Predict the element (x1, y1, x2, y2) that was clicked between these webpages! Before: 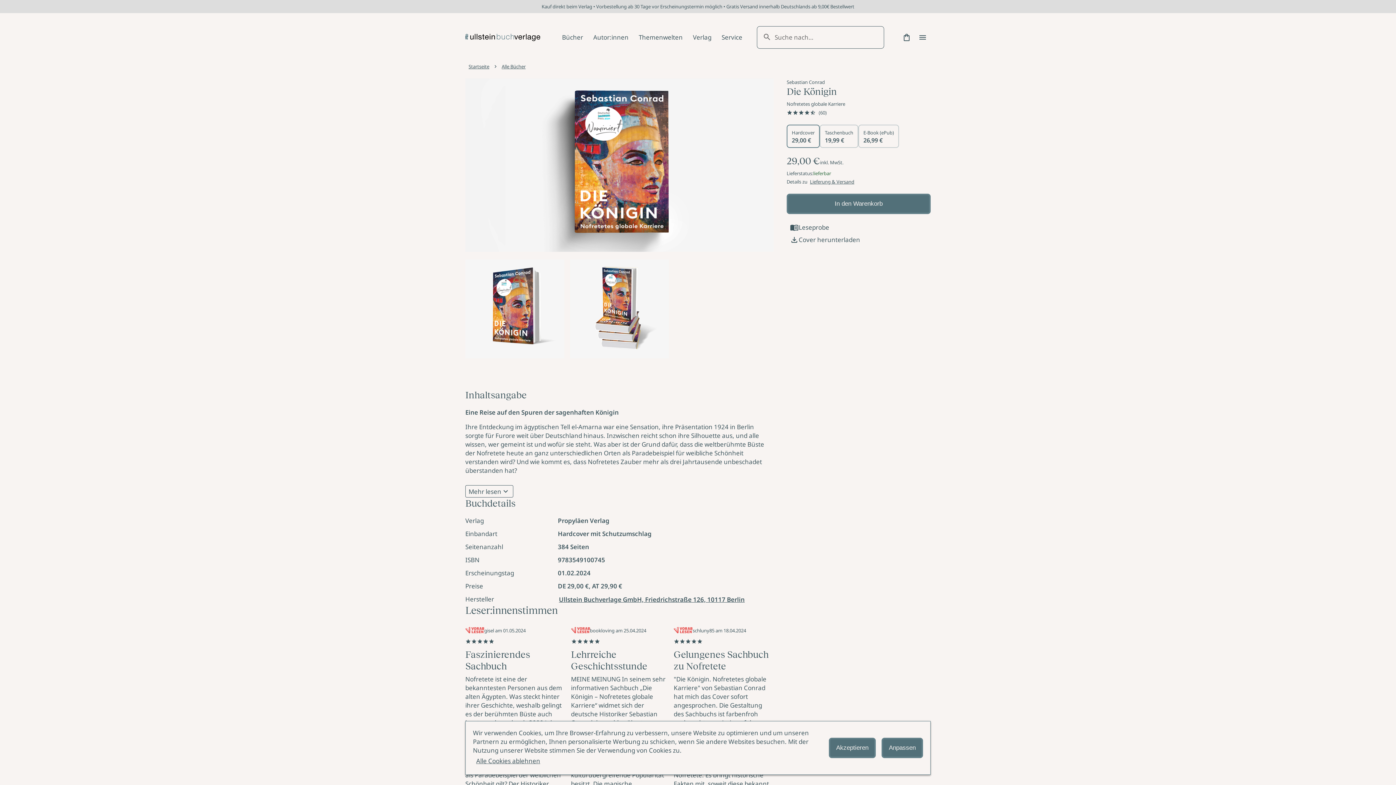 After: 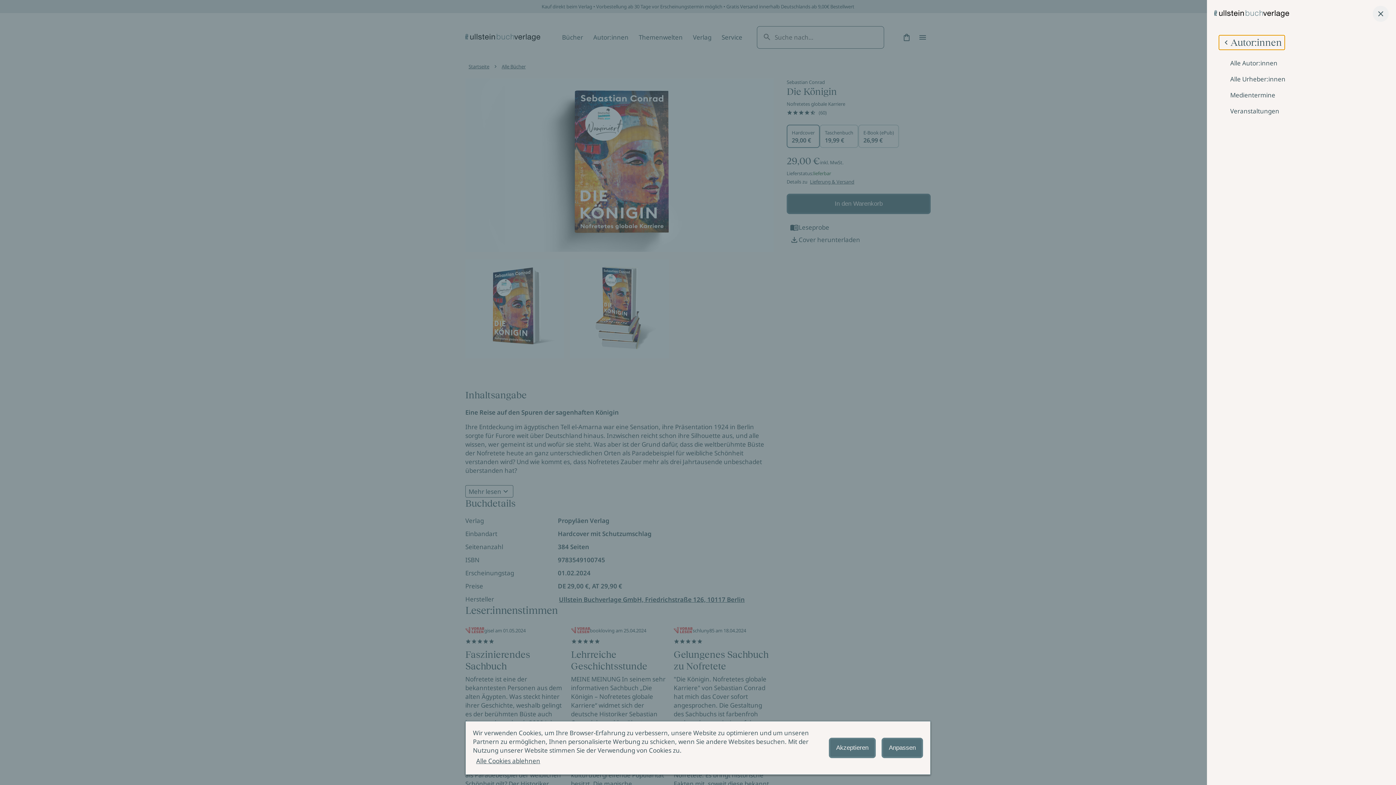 Action: bbox: (593, 31, 628, 43) label: Autor:innen